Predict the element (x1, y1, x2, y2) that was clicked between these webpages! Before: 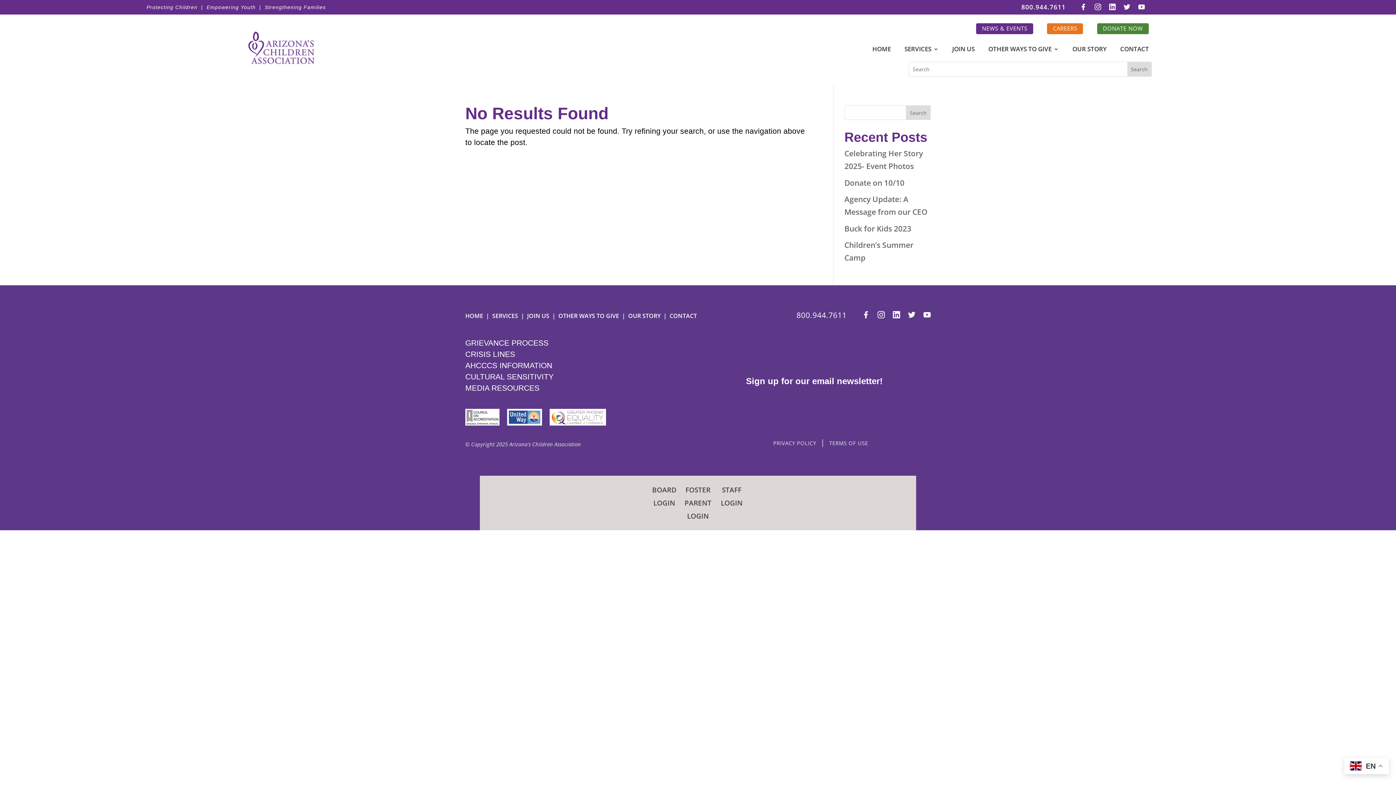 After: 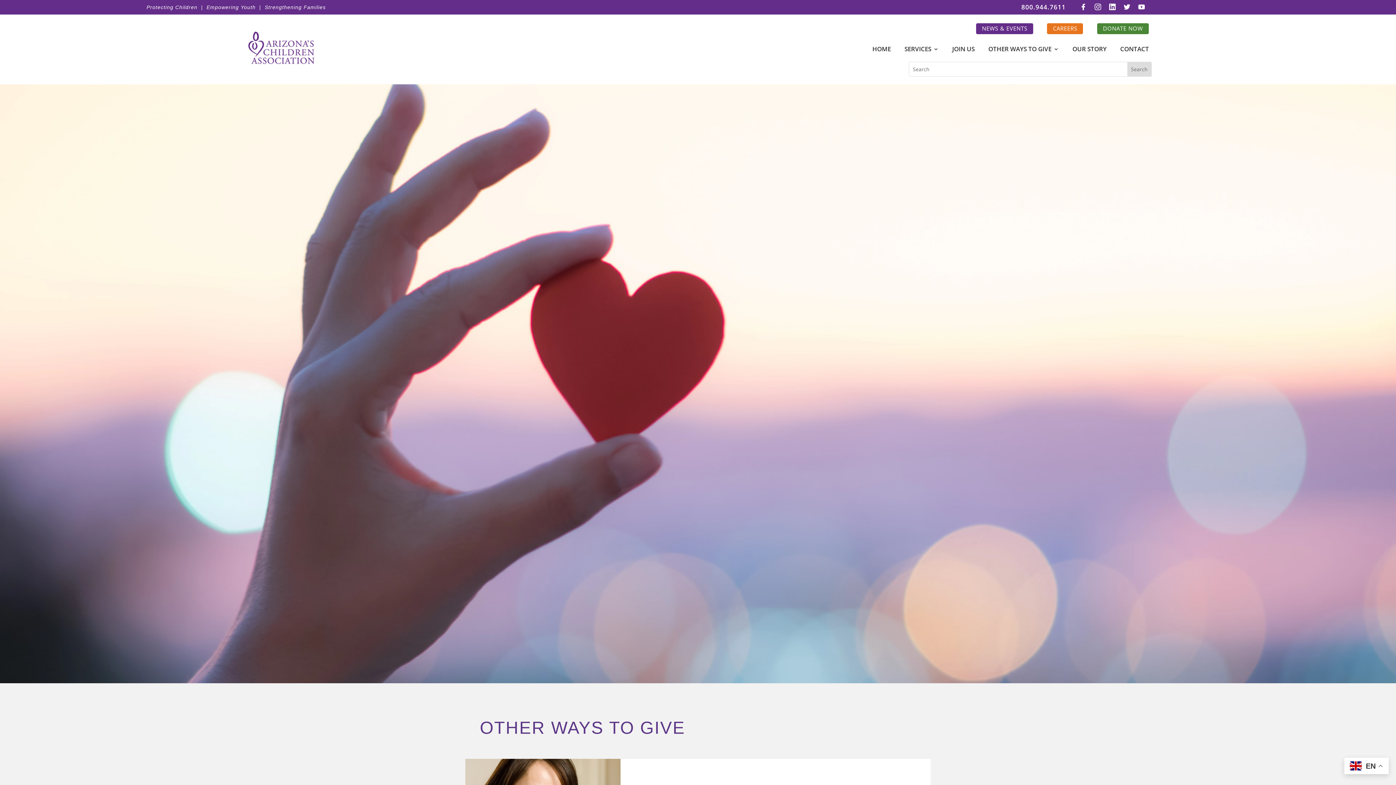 Action: label: OTHER WAYS TO GIVE bbox: (558, 313, 628, 321)